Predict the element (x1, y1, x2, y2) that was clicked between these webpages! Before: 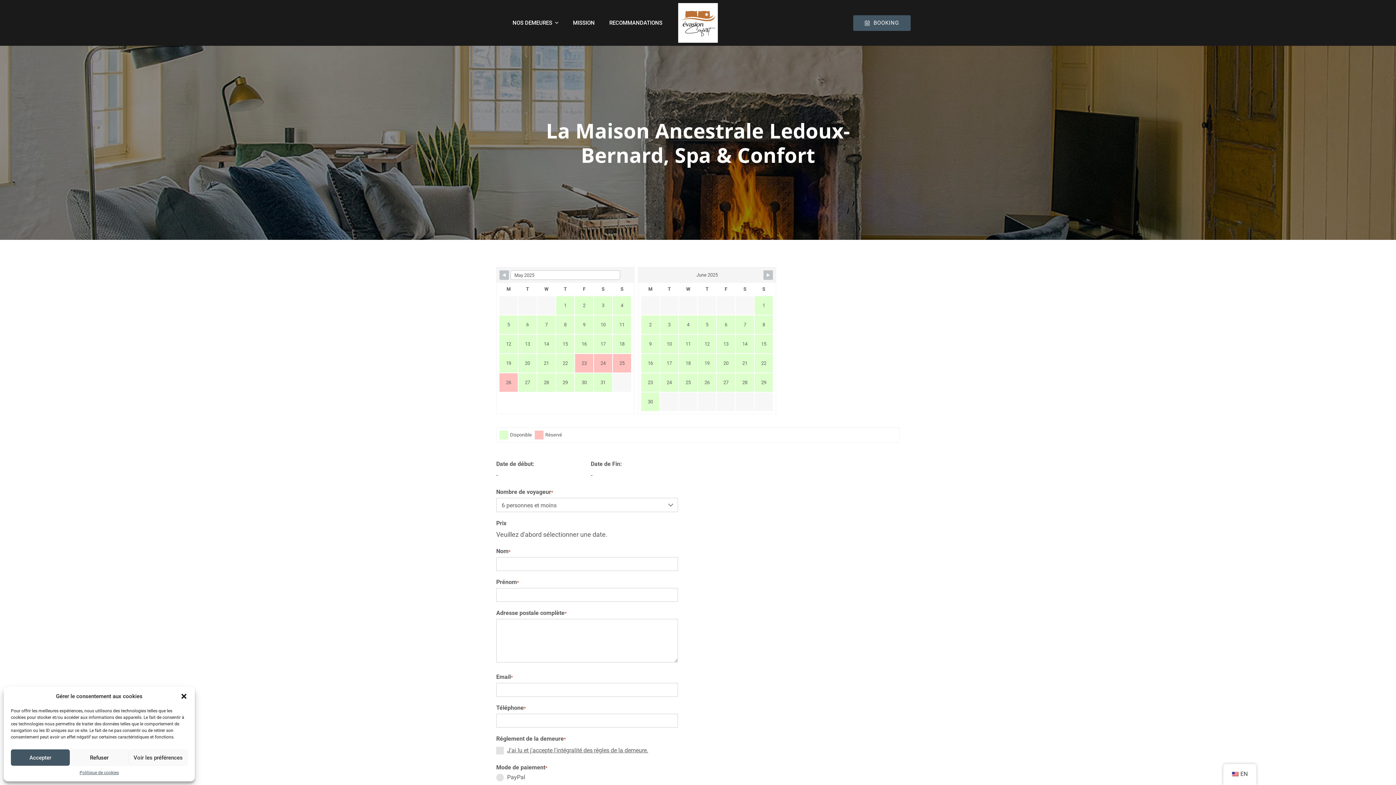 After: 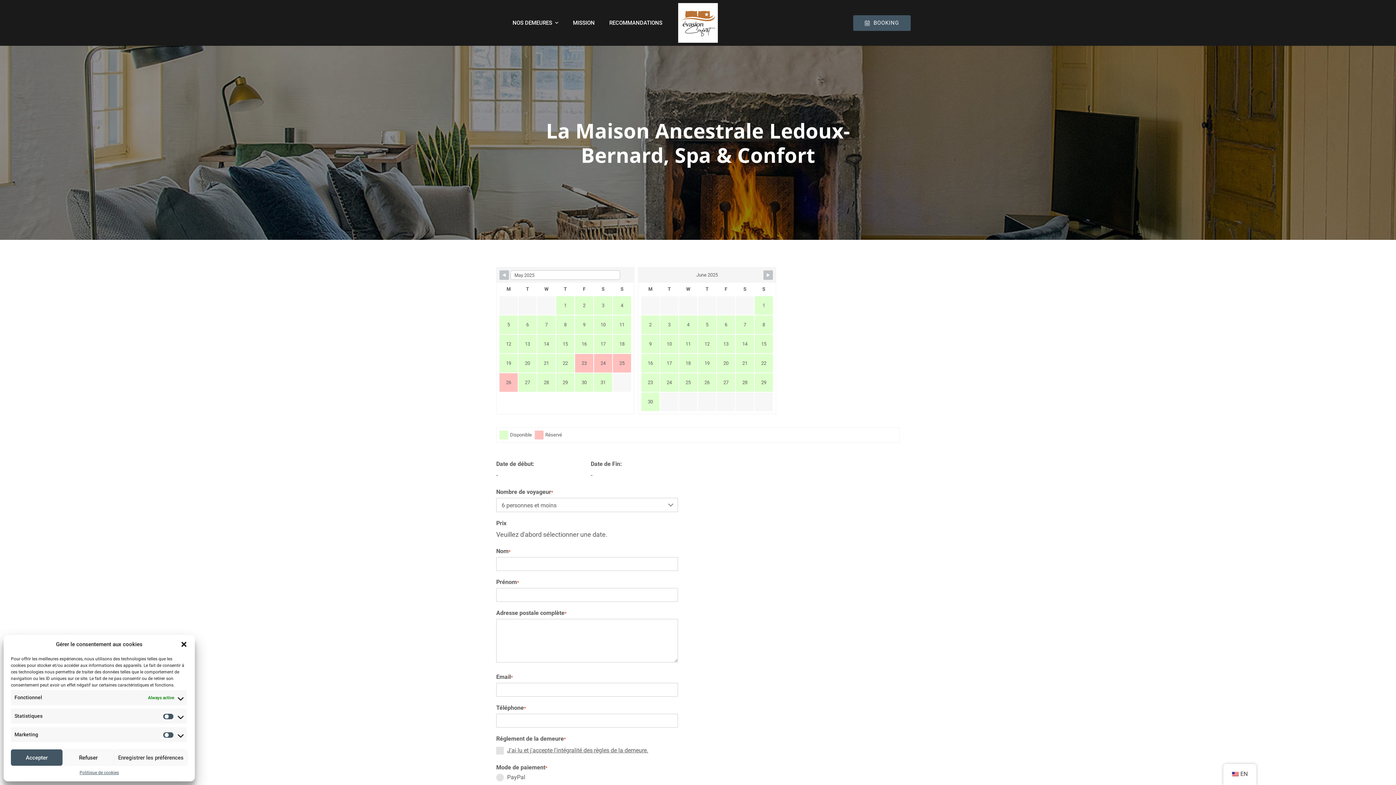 Action: bbox: (128, 749, 187, 766) label: Voir les préférences